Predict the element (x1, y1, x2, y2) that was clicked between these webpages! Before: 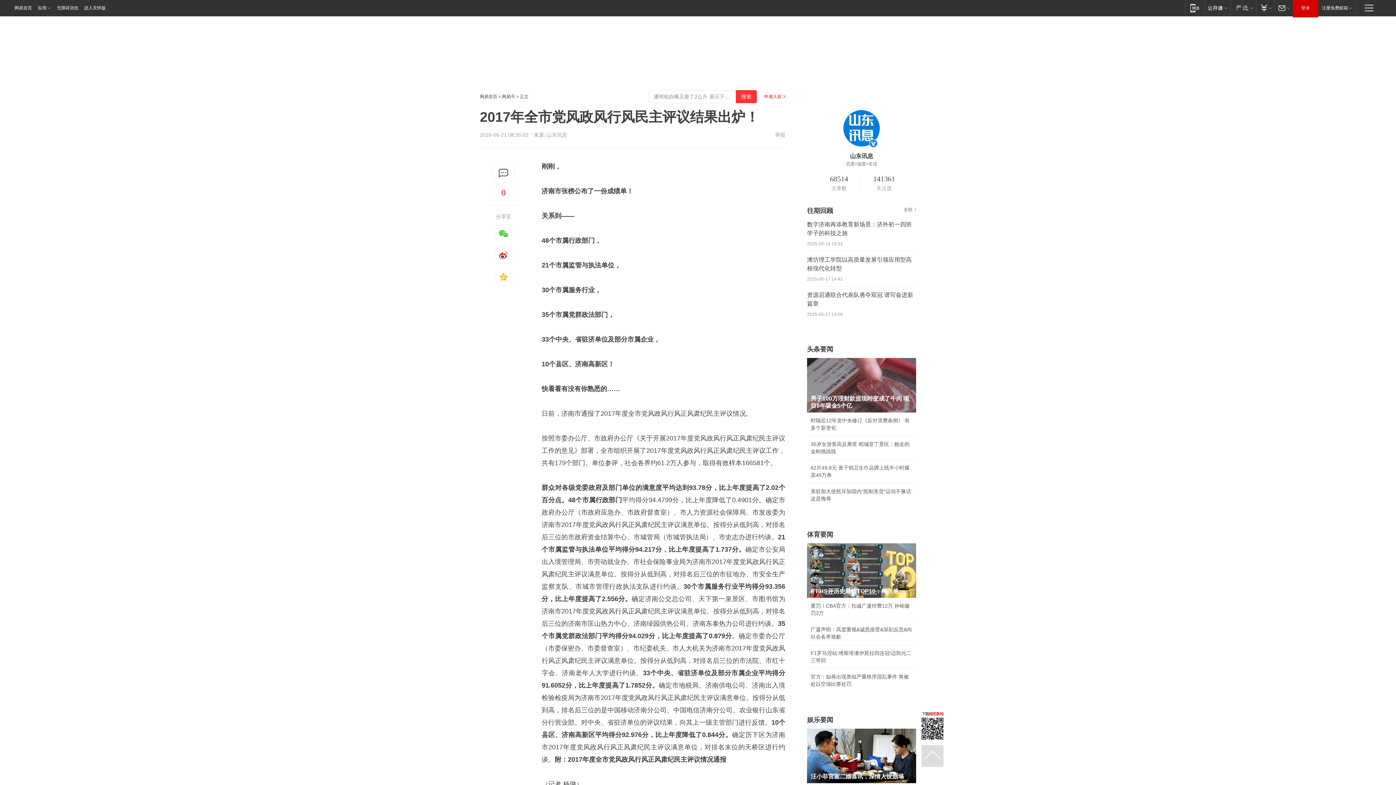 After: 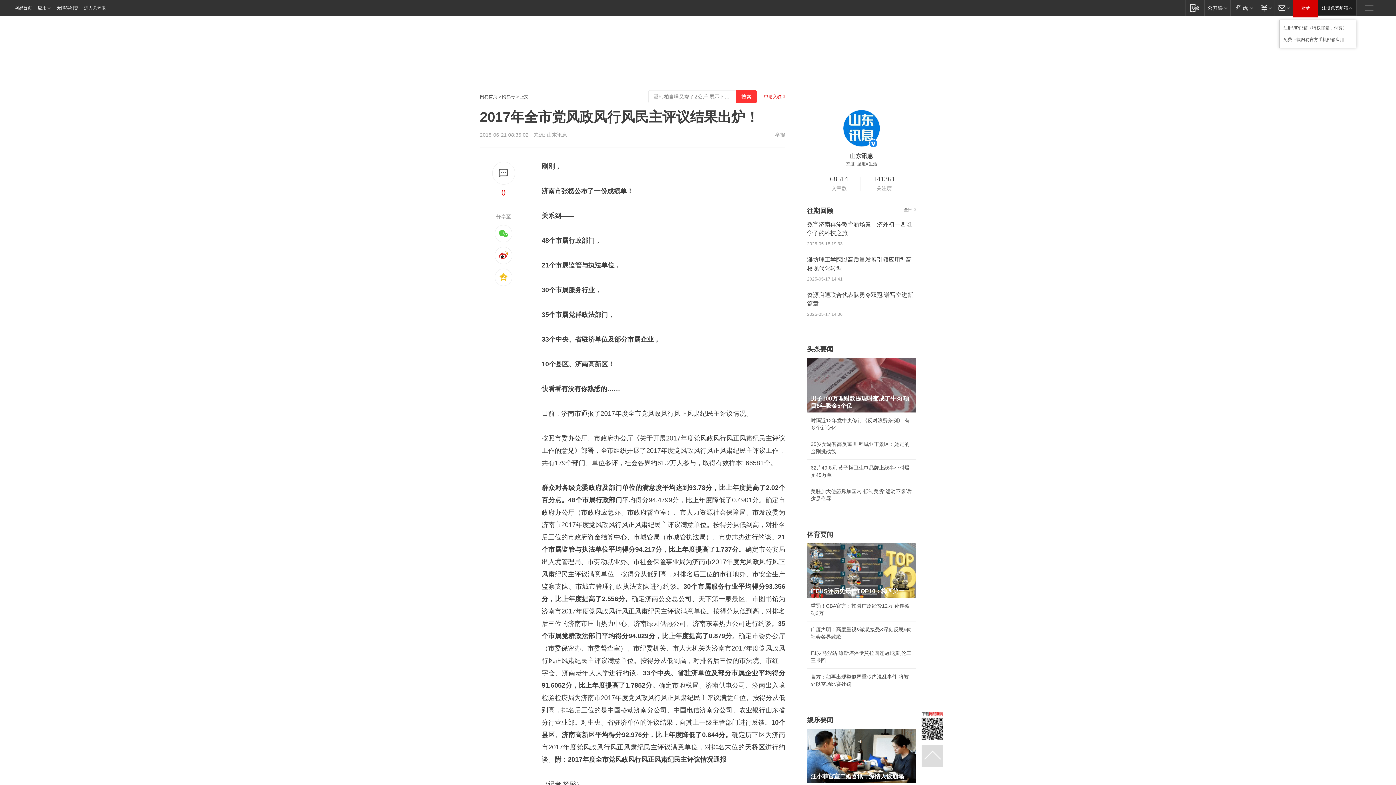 Action: label: 注册免费邮箱 bbox: (1318, 0, 1356, 15)